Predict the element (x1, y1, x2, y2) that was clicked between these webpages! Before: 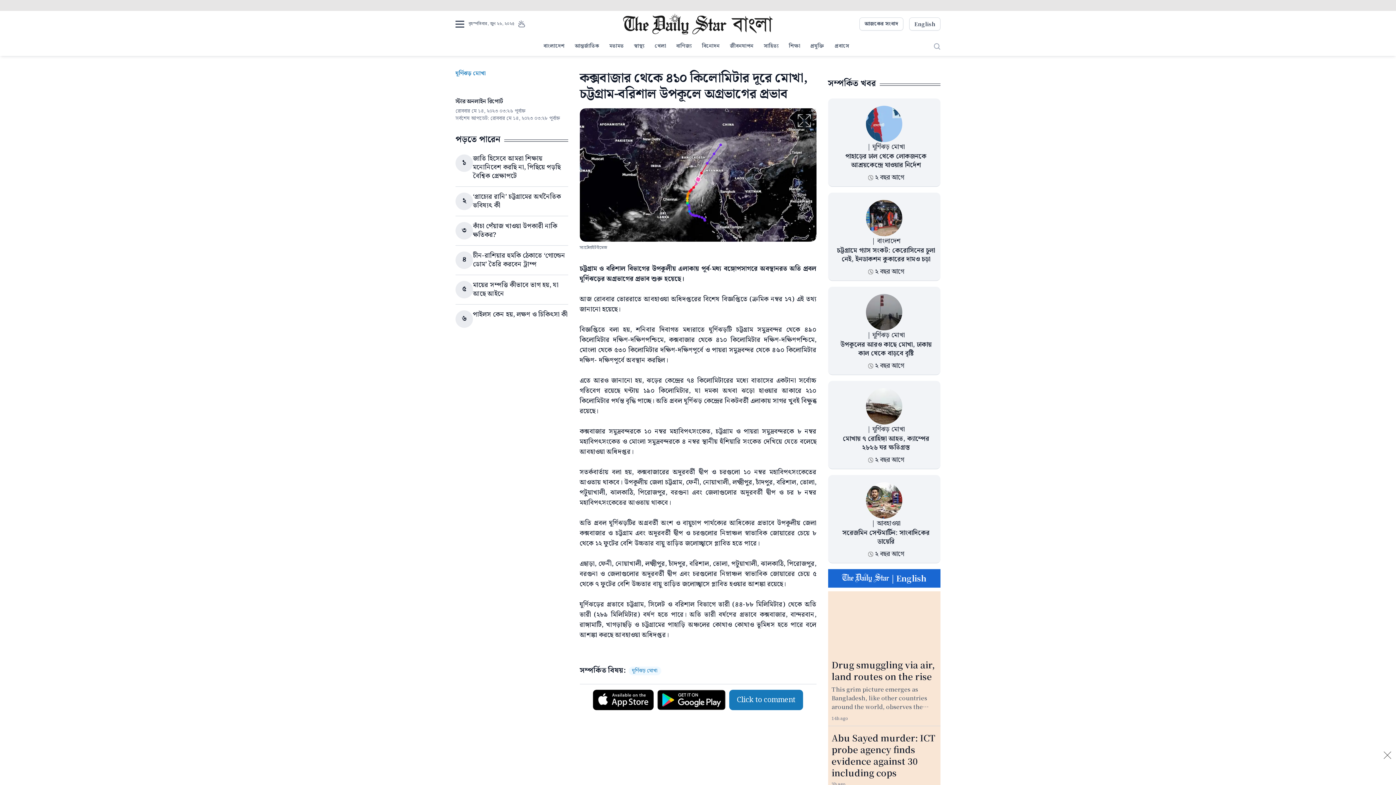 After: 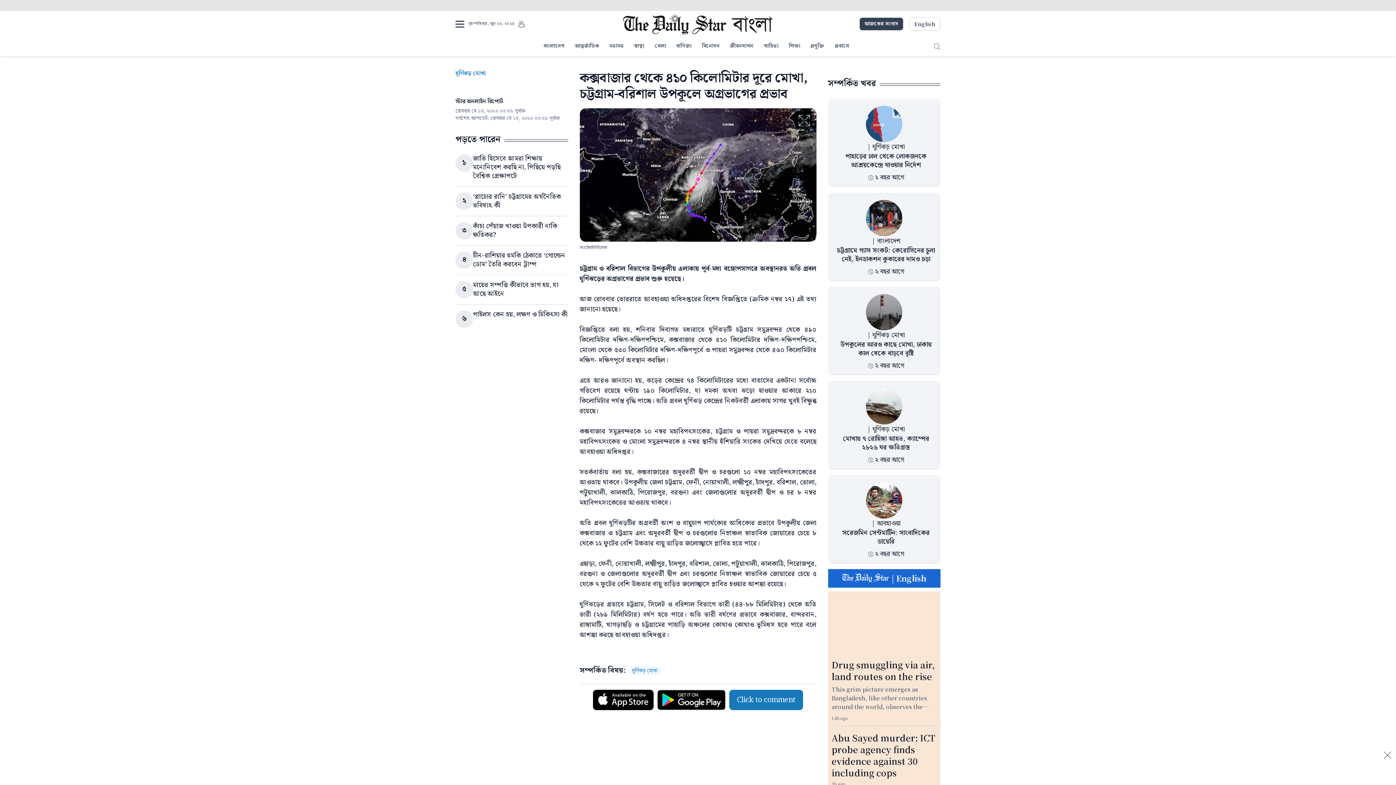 Action: label: আজকের সংবাদ bbox: (859, 17, 903, 30)